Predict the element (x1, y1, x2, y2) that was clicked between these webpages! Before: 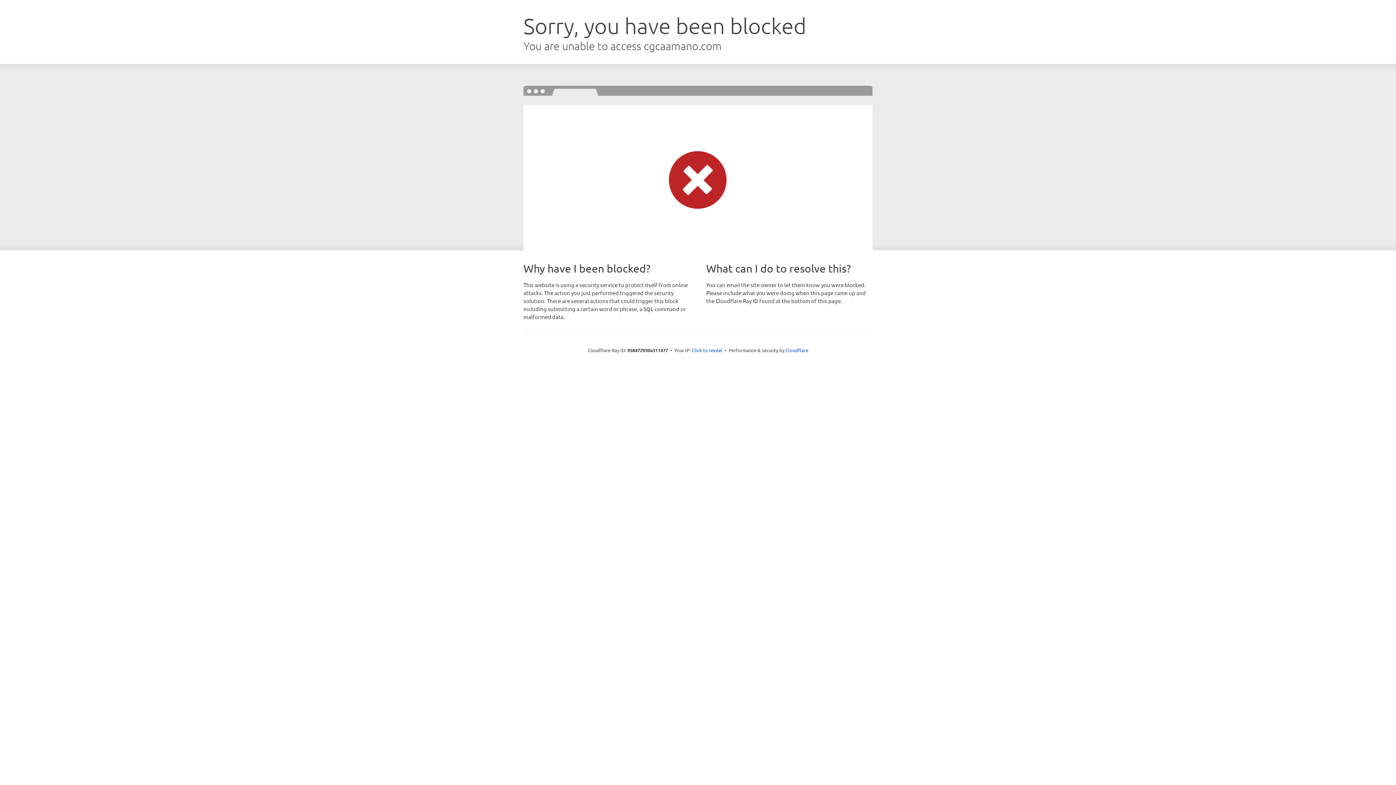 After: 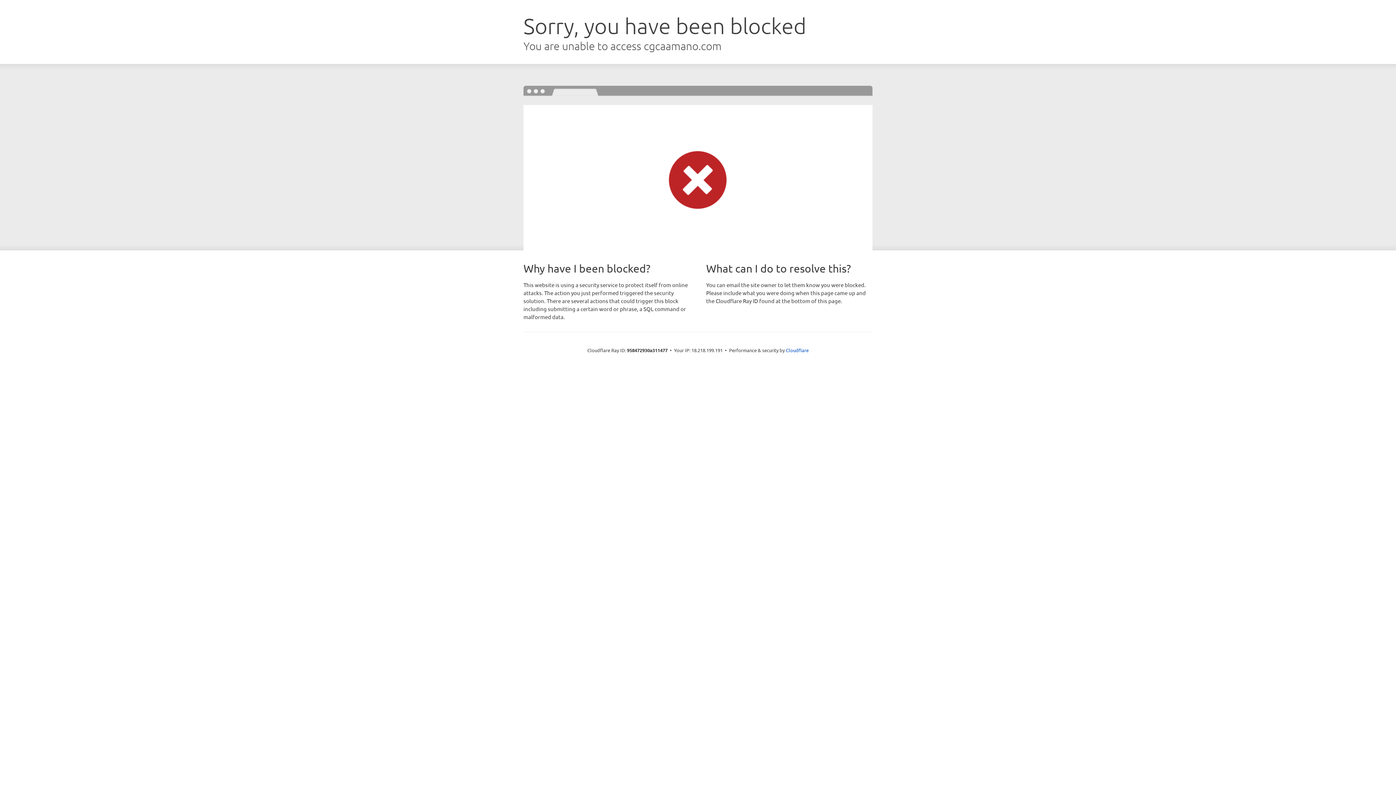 Action: label: Click to reveal bbox: (692, 346, 722, 353)